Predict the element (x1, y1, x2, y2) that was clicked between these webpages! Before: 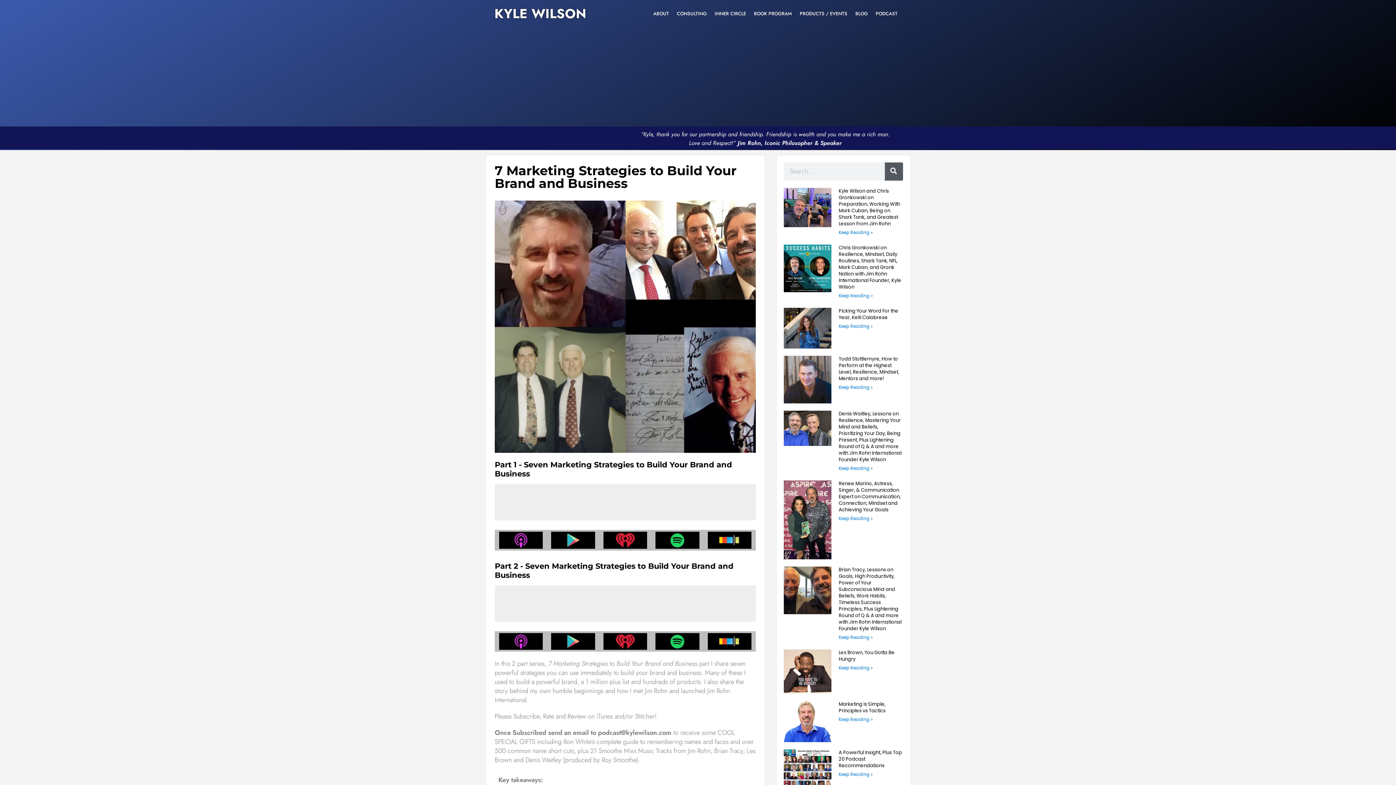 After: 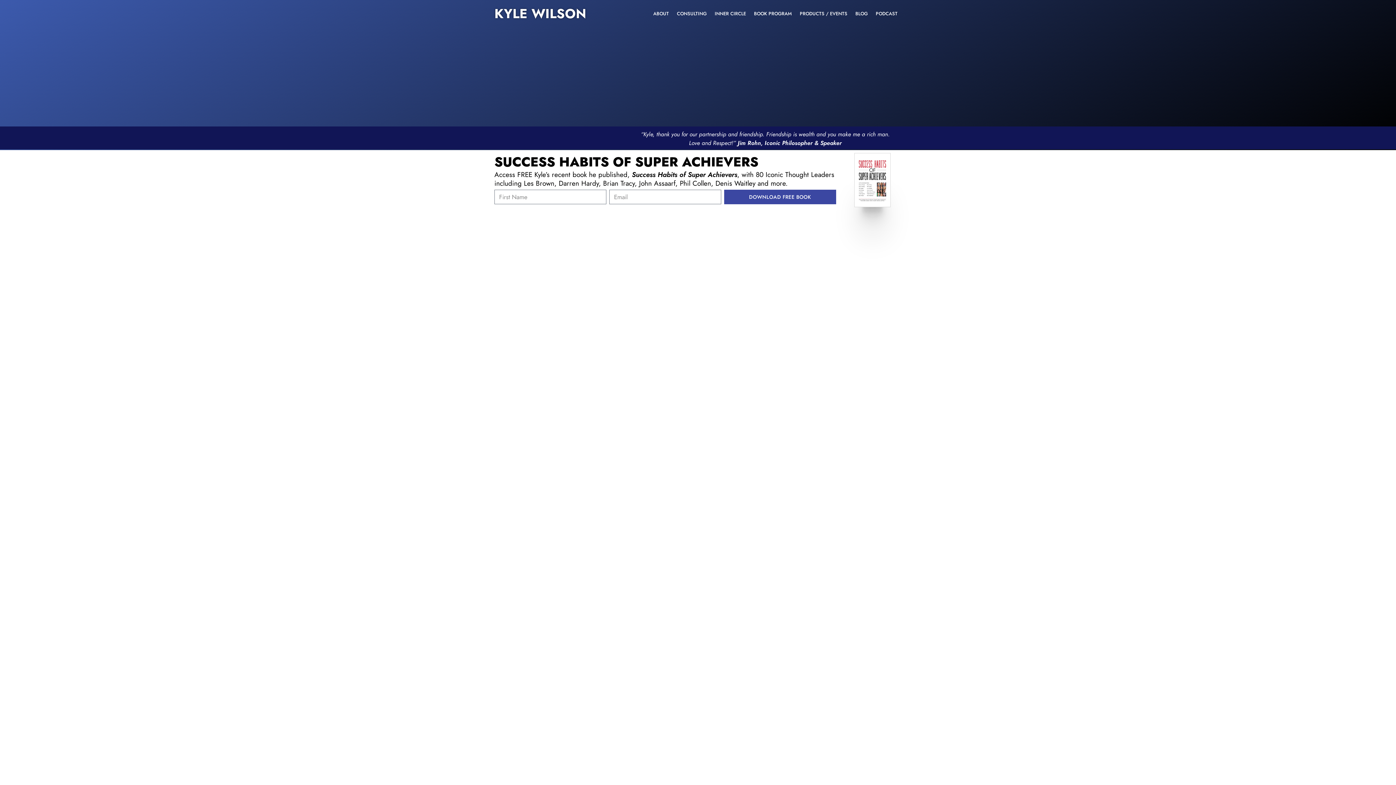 Action: bbox: (494, 4, 586, 23) label: KYLE WILSON